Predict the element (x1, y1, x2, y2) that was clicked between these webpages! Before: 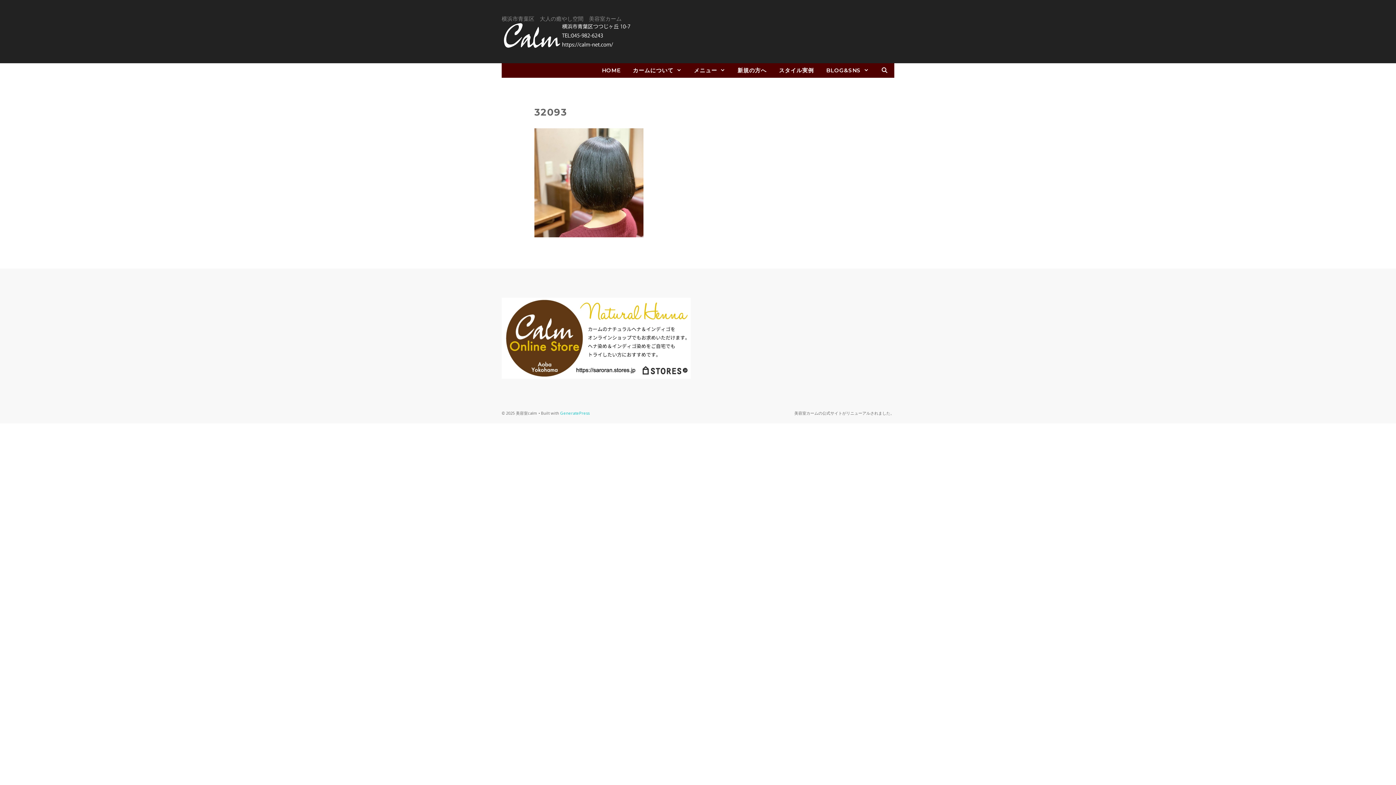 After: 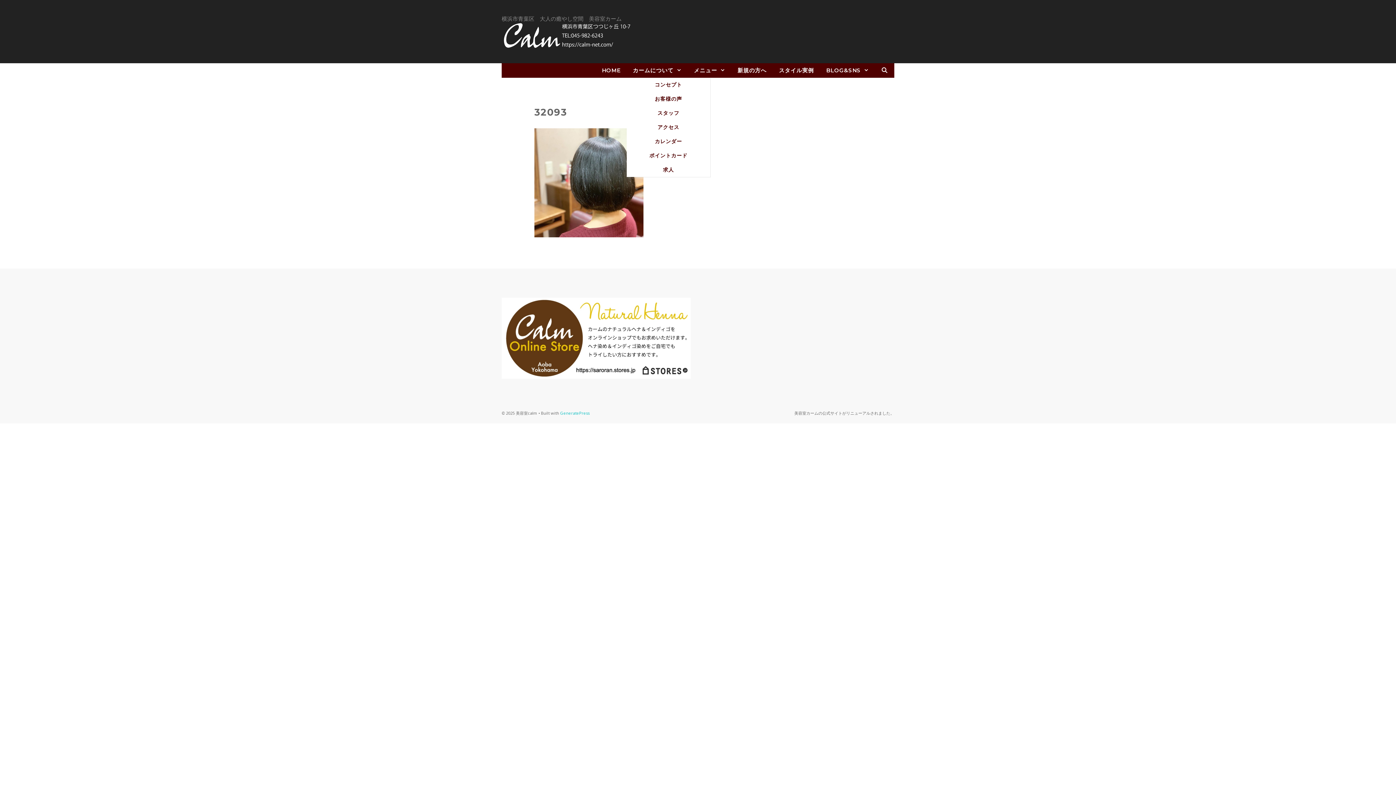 Action: bbox: (626, 63, 687, 77) label: カームについて